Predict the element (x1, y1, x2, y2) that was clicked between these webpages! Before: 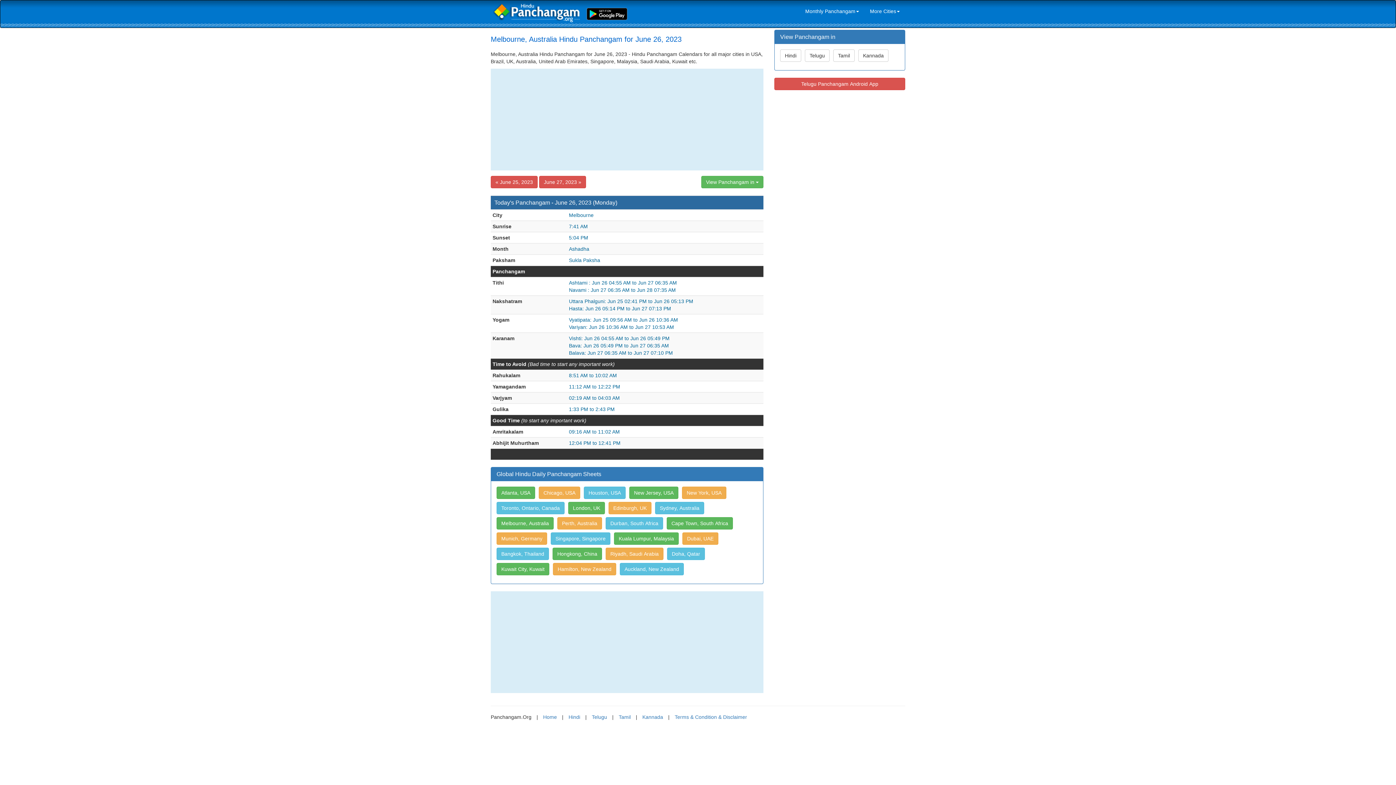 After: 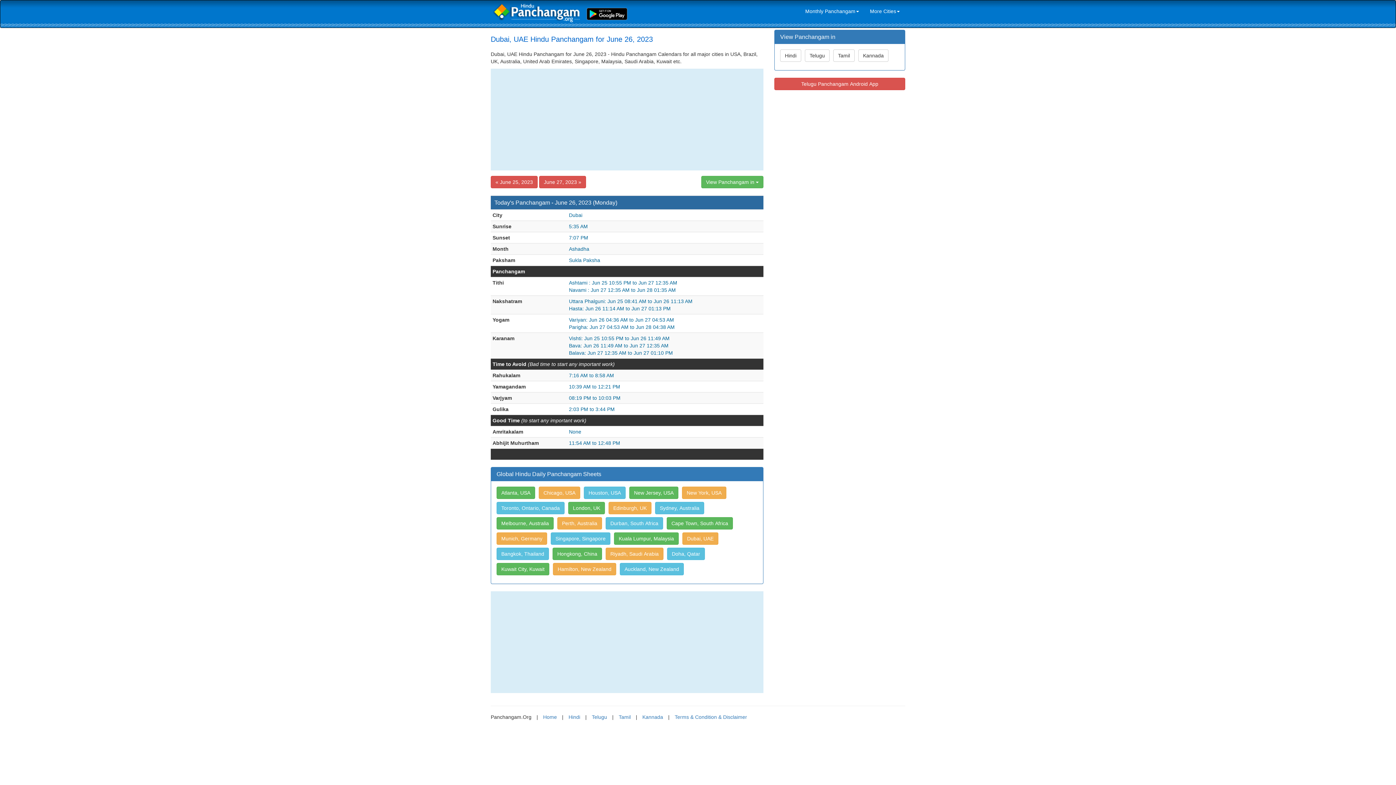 Action: label: Dubai, UAE bbox: (682, 536, 720, 542)